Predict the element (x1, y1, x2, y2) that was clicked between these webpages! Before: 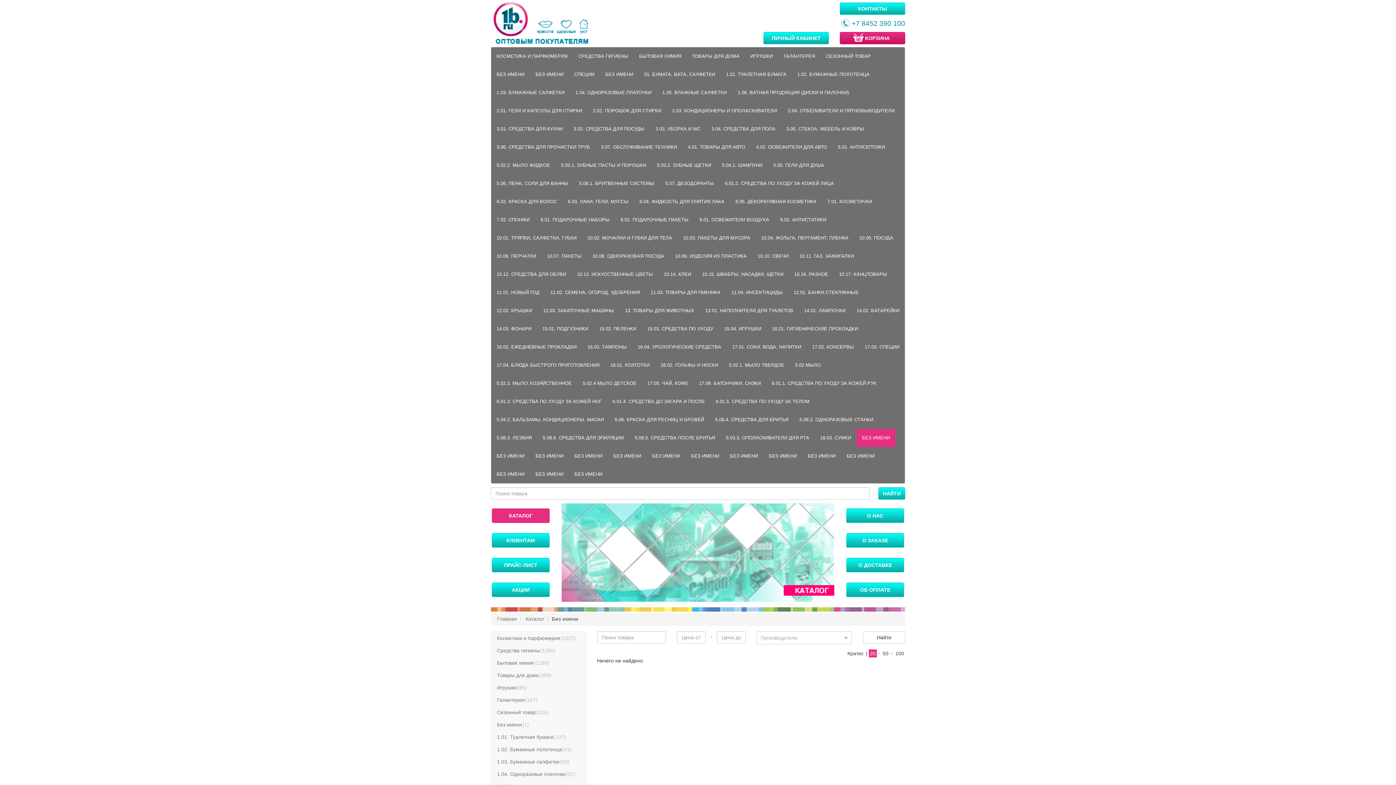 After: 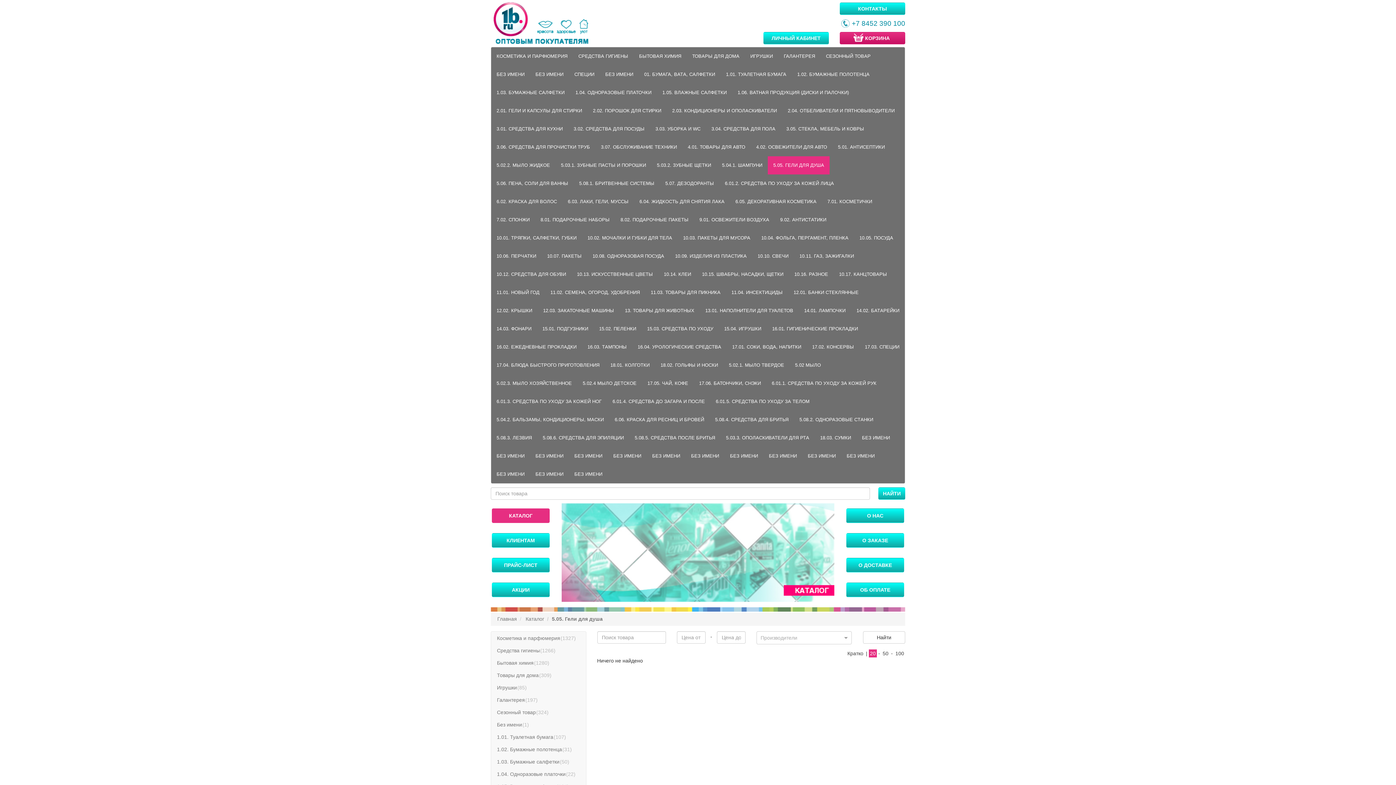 Action: label: 5.05. ГЕЛИ ДЛЯ ДУША bbox: (768, 156, 829, 174)